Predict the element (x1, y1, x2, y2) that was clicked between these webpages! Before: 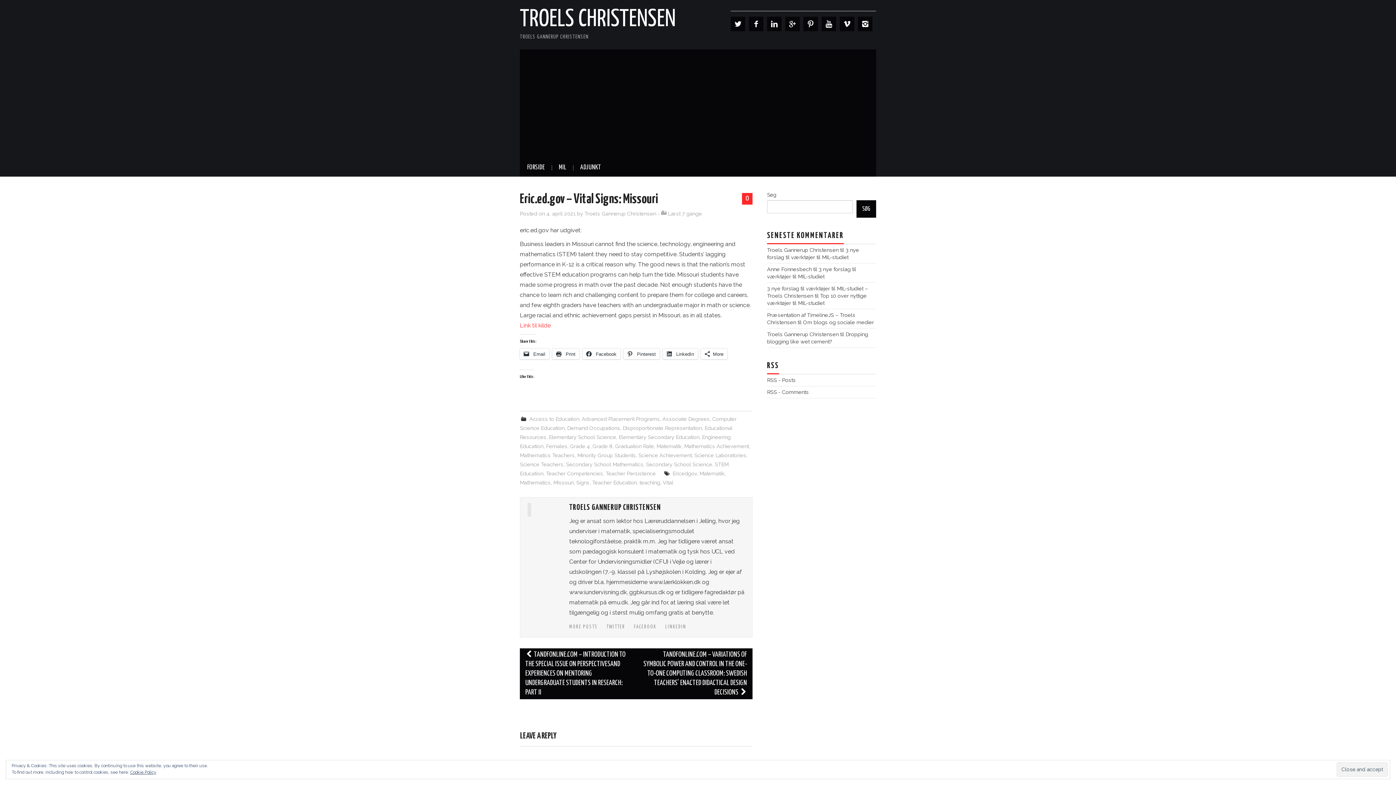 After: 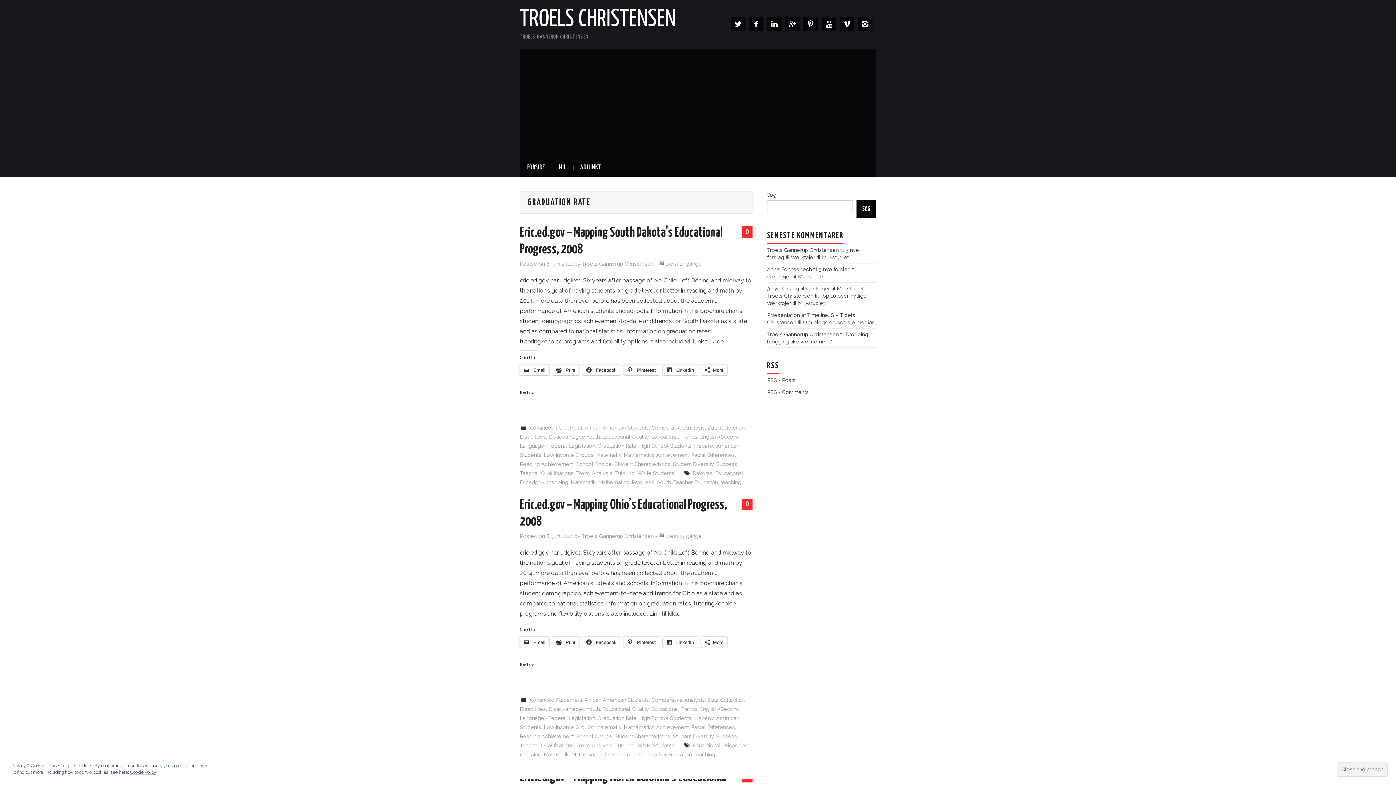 Action: bbox: (615, 443, 654, 449) label: Graduation Rate